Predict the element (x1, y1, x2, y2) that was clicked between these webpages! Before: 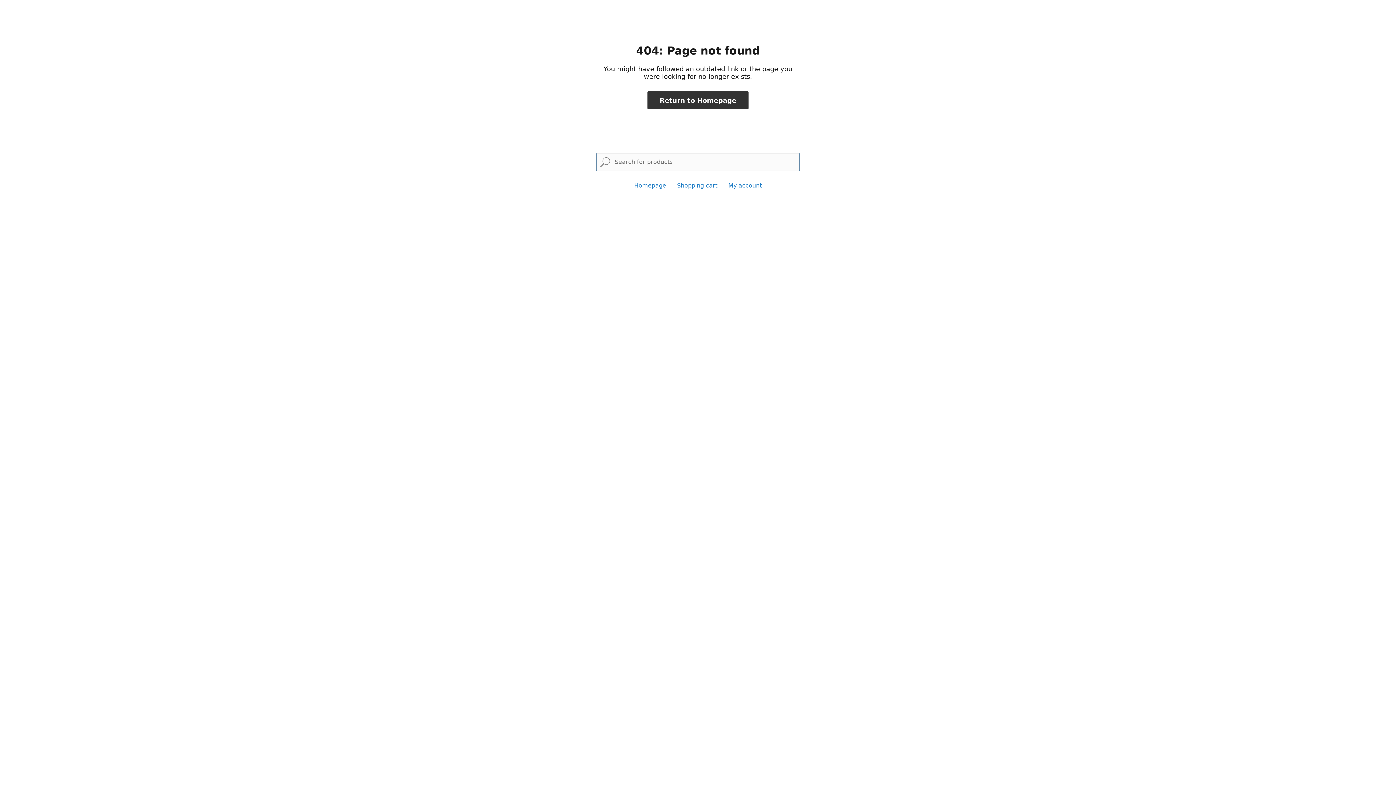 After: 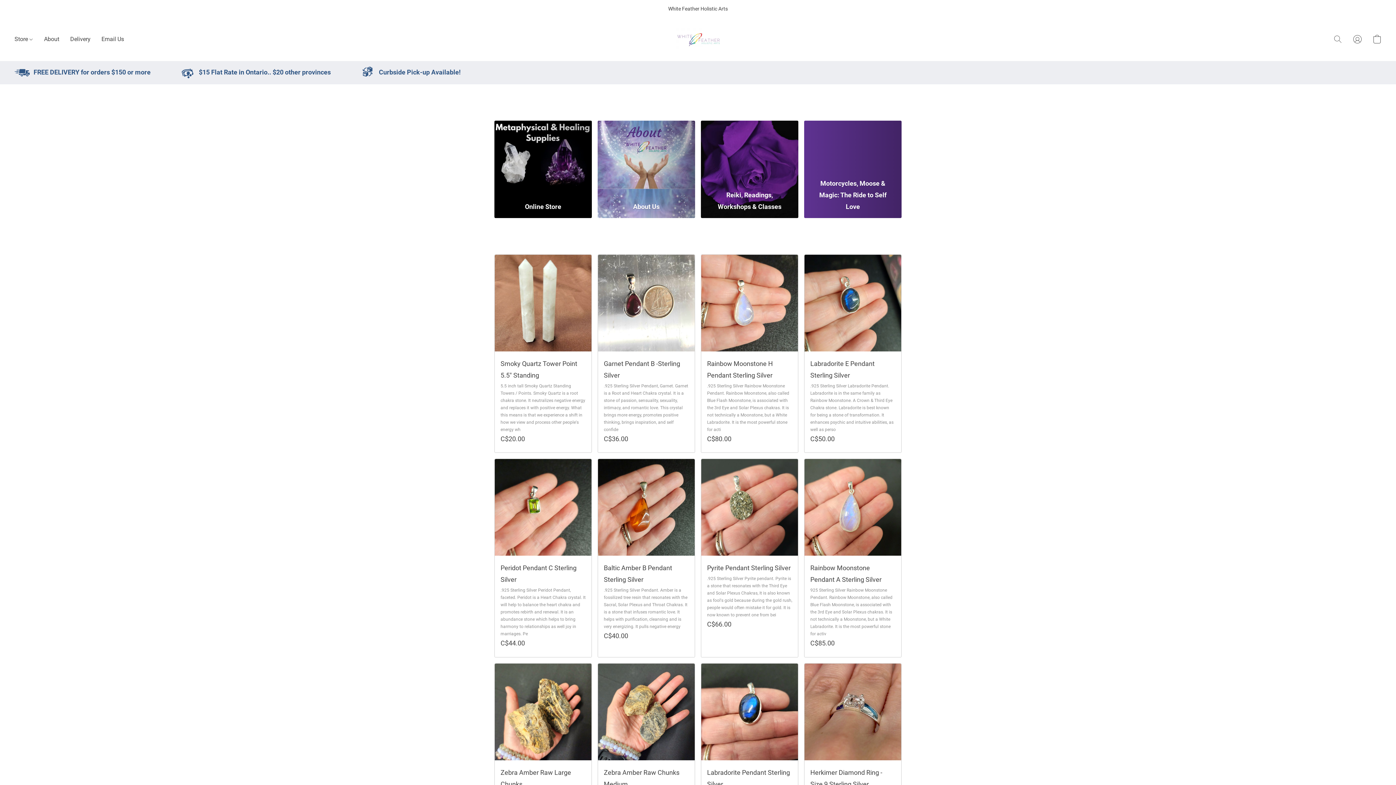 Action: label: Homepage bbox: (634, 182, 666, 189)